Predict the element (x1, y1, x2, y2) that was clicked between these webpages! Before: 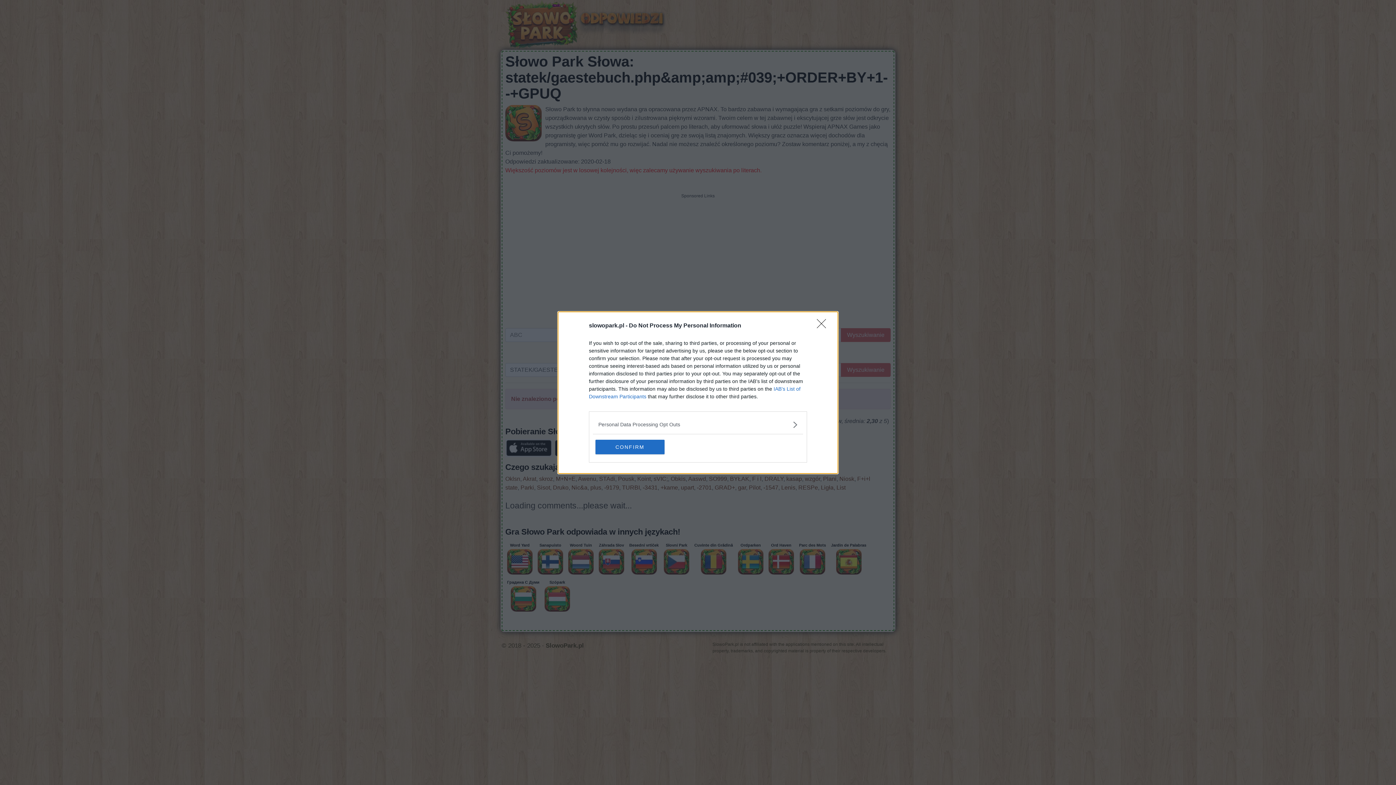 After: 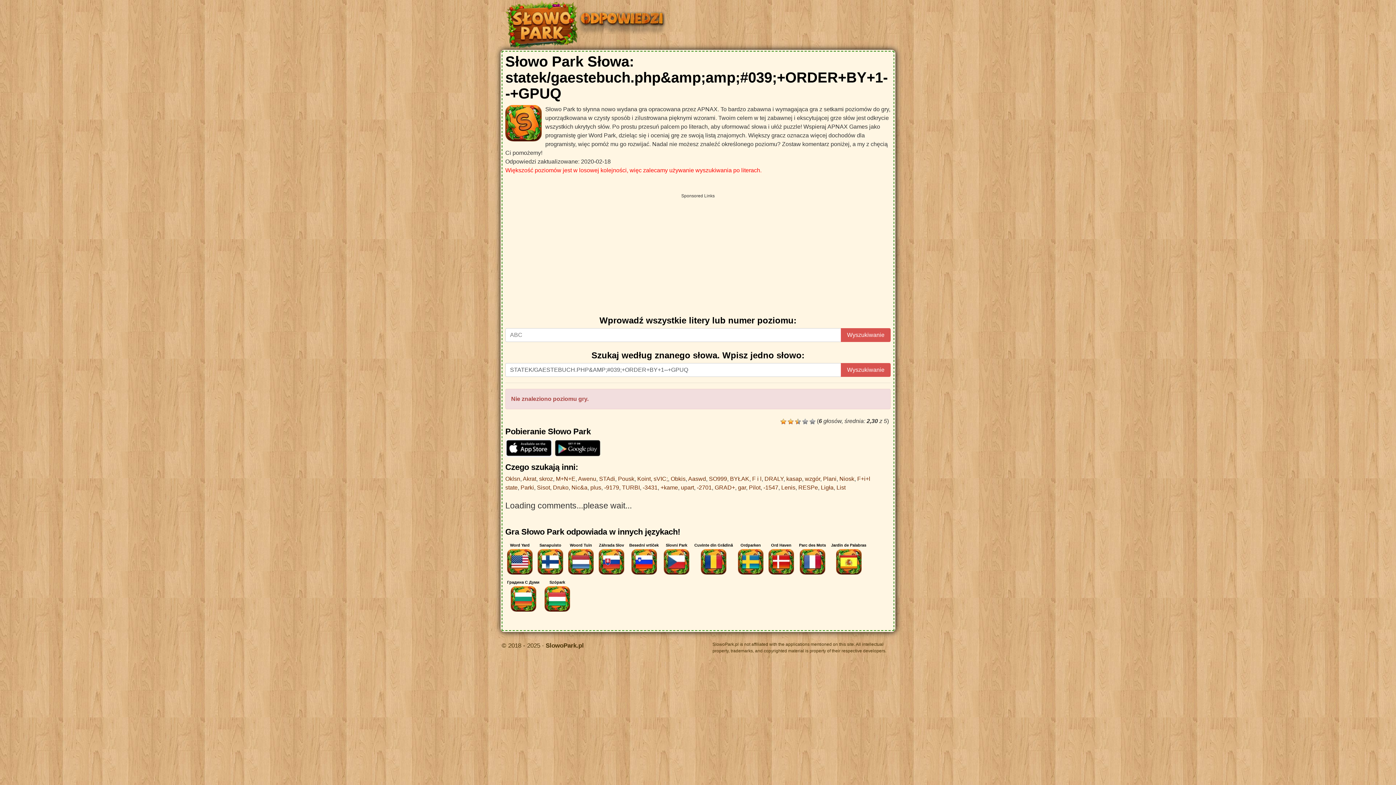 Action: label: CONFIRM bbox: (595, 439, 664, 454)